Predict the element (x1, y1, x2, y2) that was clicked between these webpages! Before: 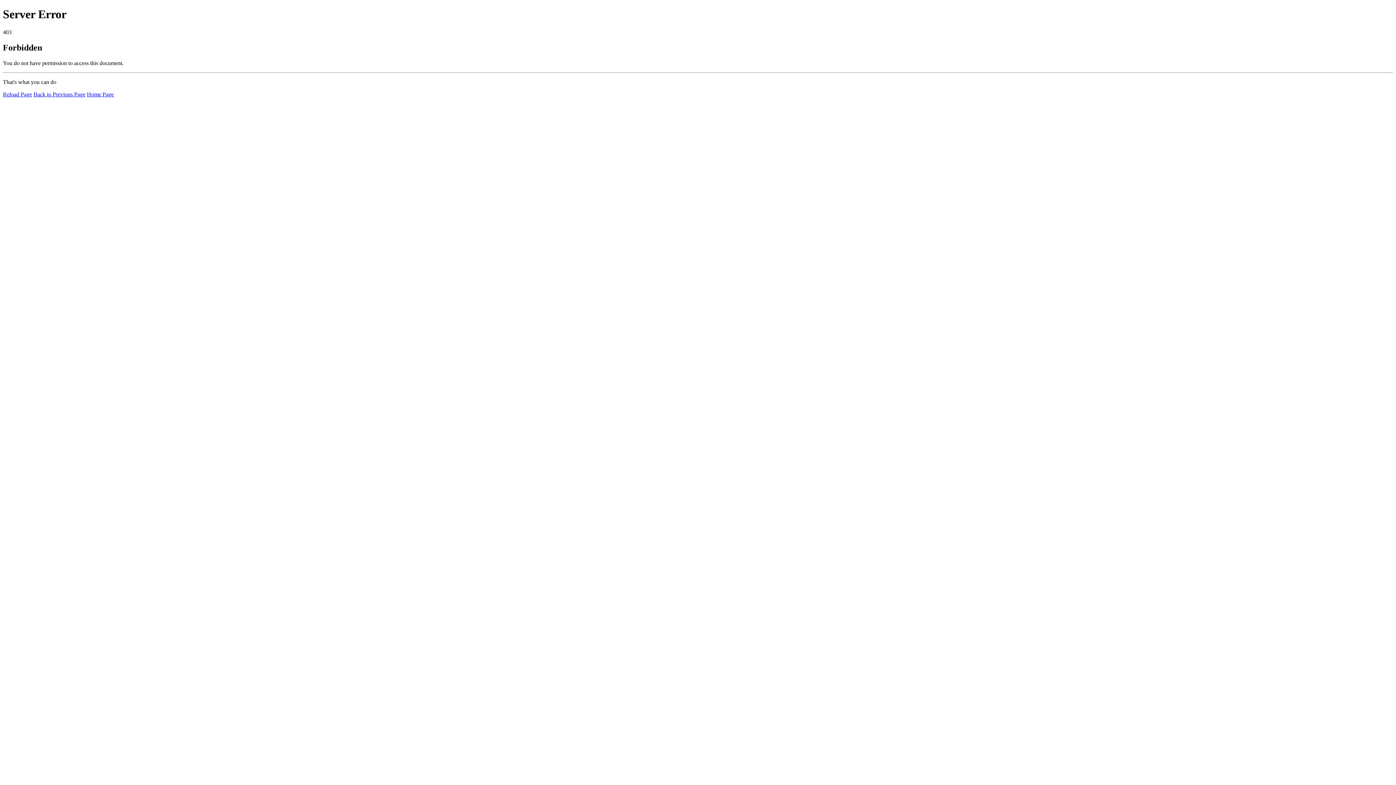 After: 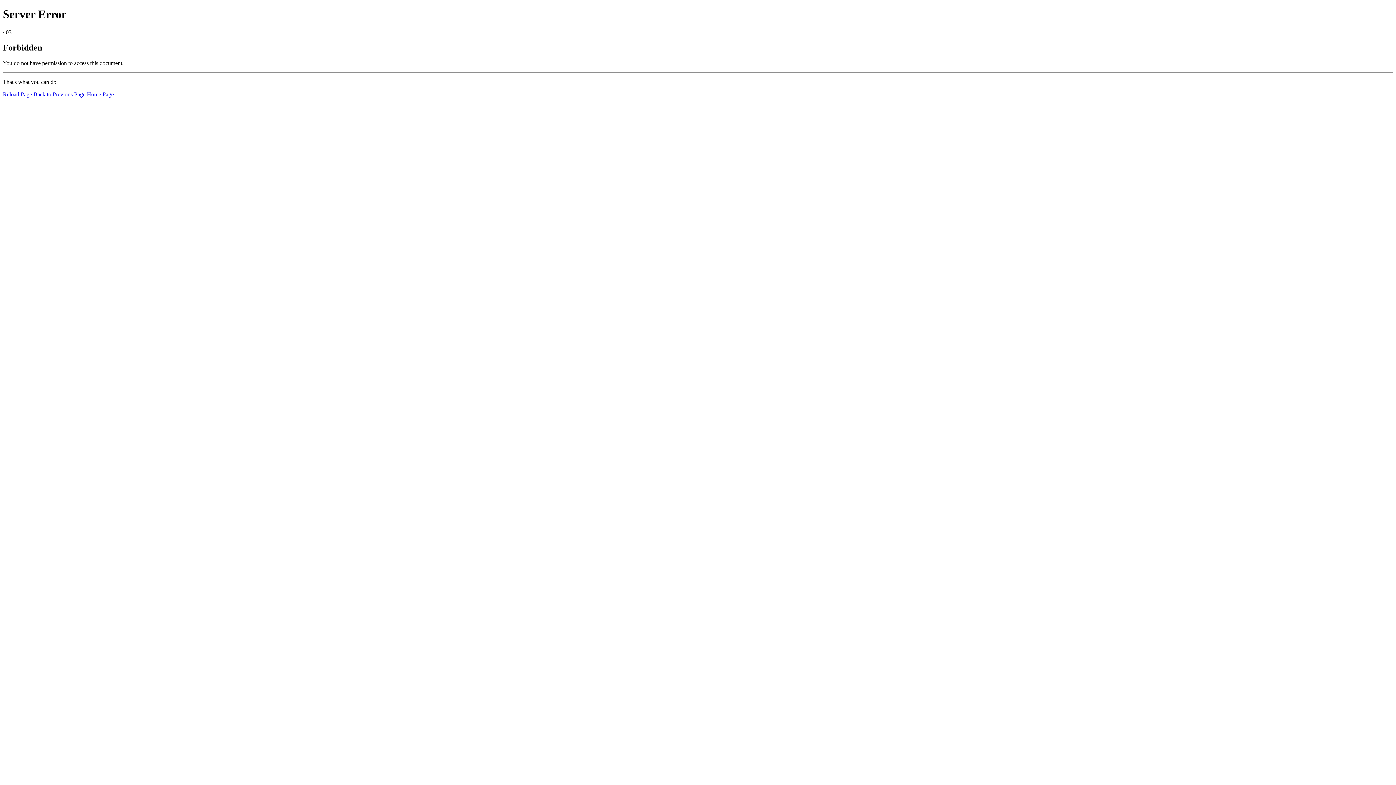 Action: bbox: (2, 91, 32, 97) label: Reload Page